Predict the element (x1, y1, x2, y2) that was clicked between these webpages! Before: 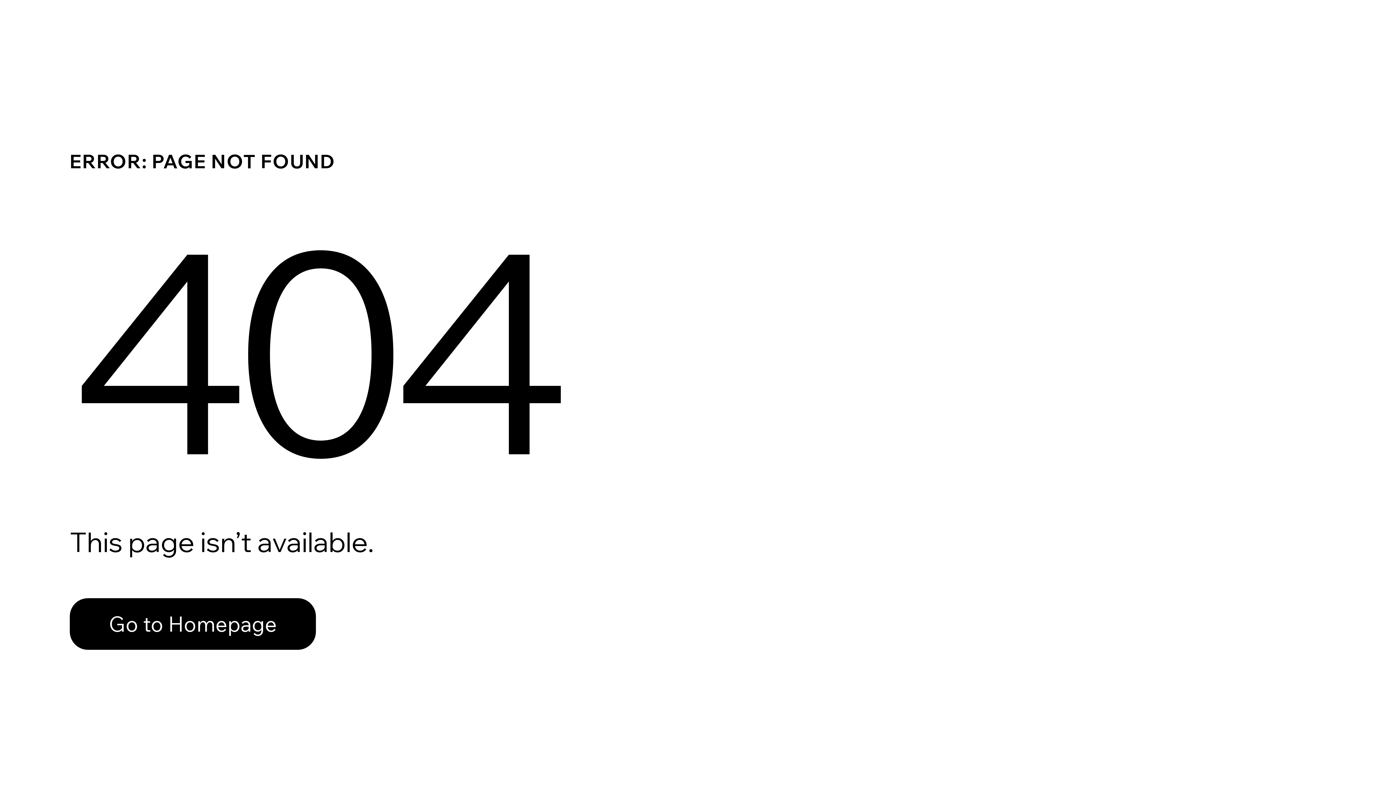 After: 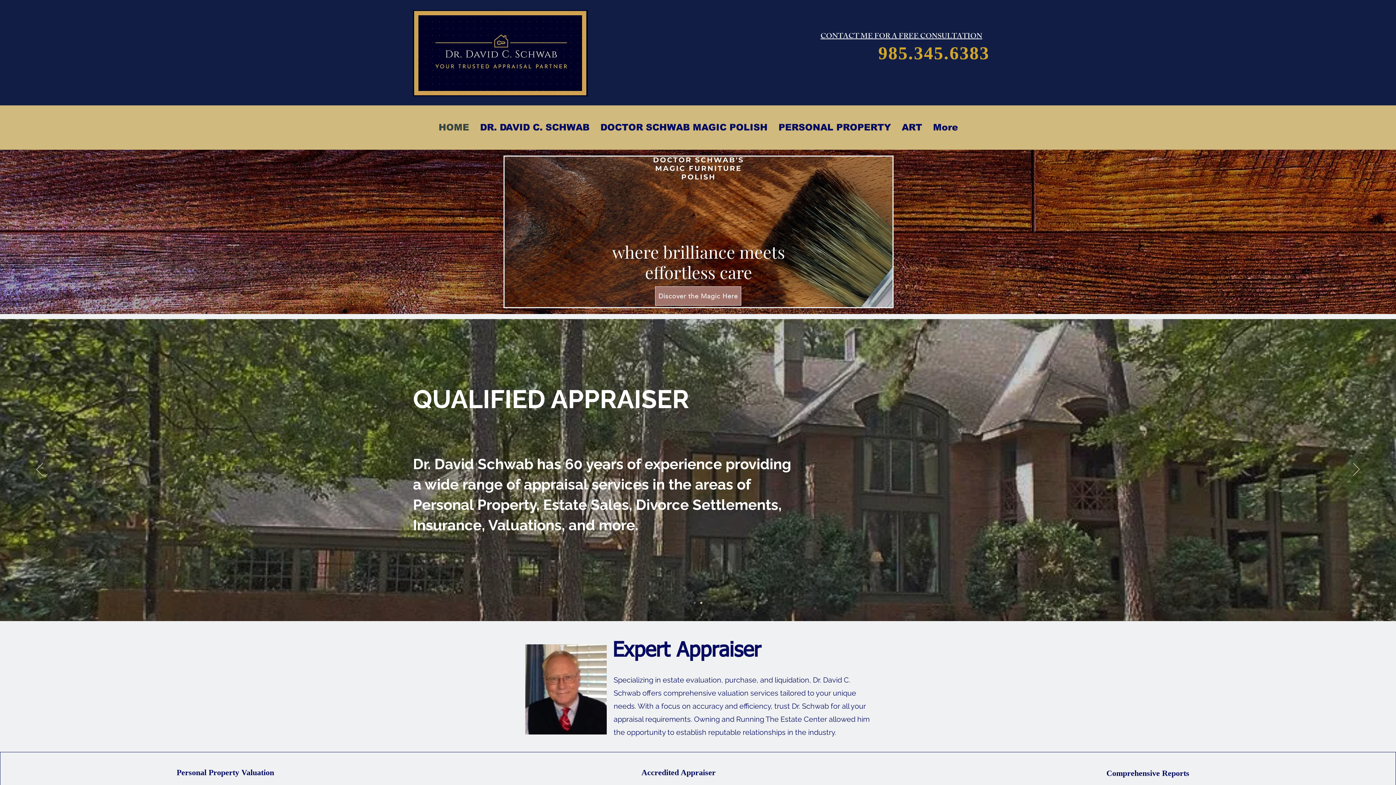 Action: label: Go to Homepage bbox: (69, 582, 768, 659)